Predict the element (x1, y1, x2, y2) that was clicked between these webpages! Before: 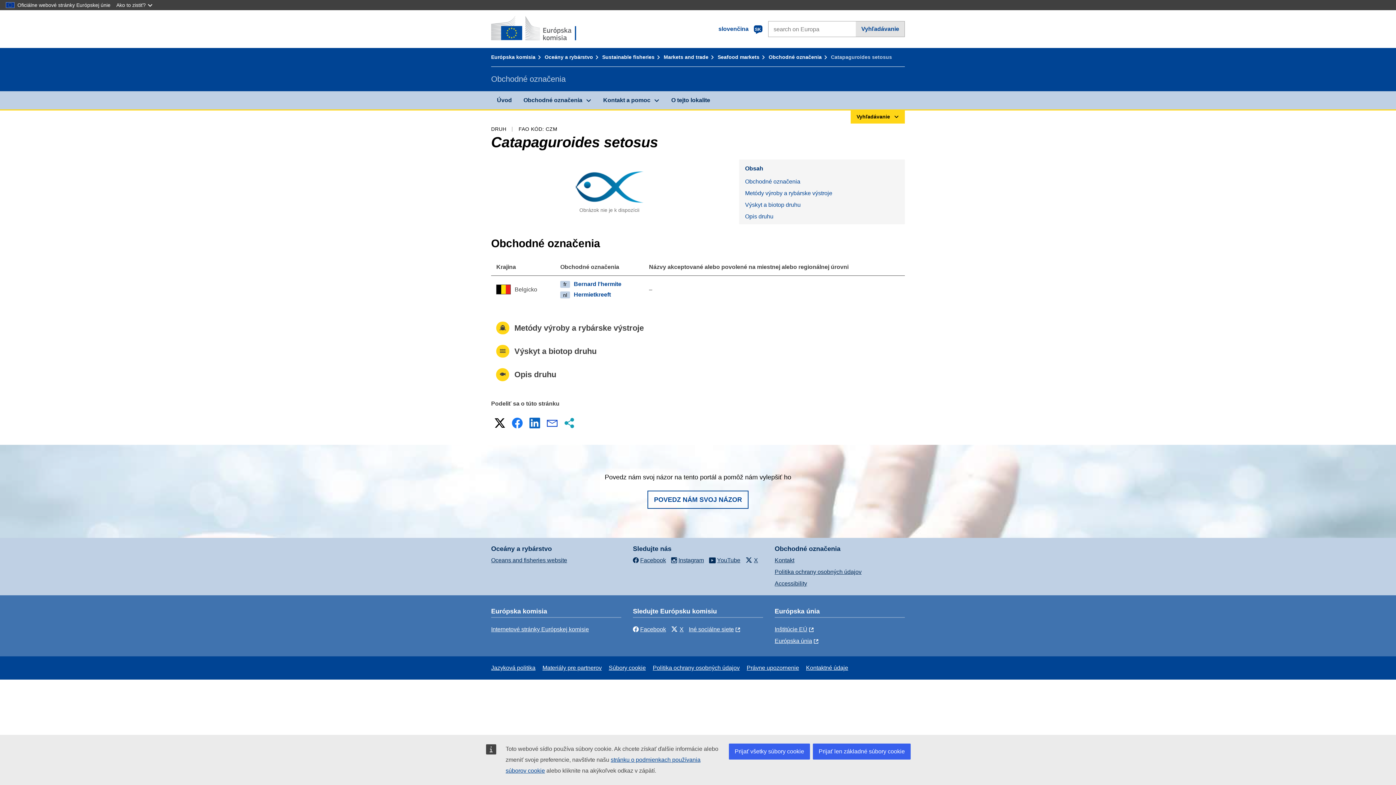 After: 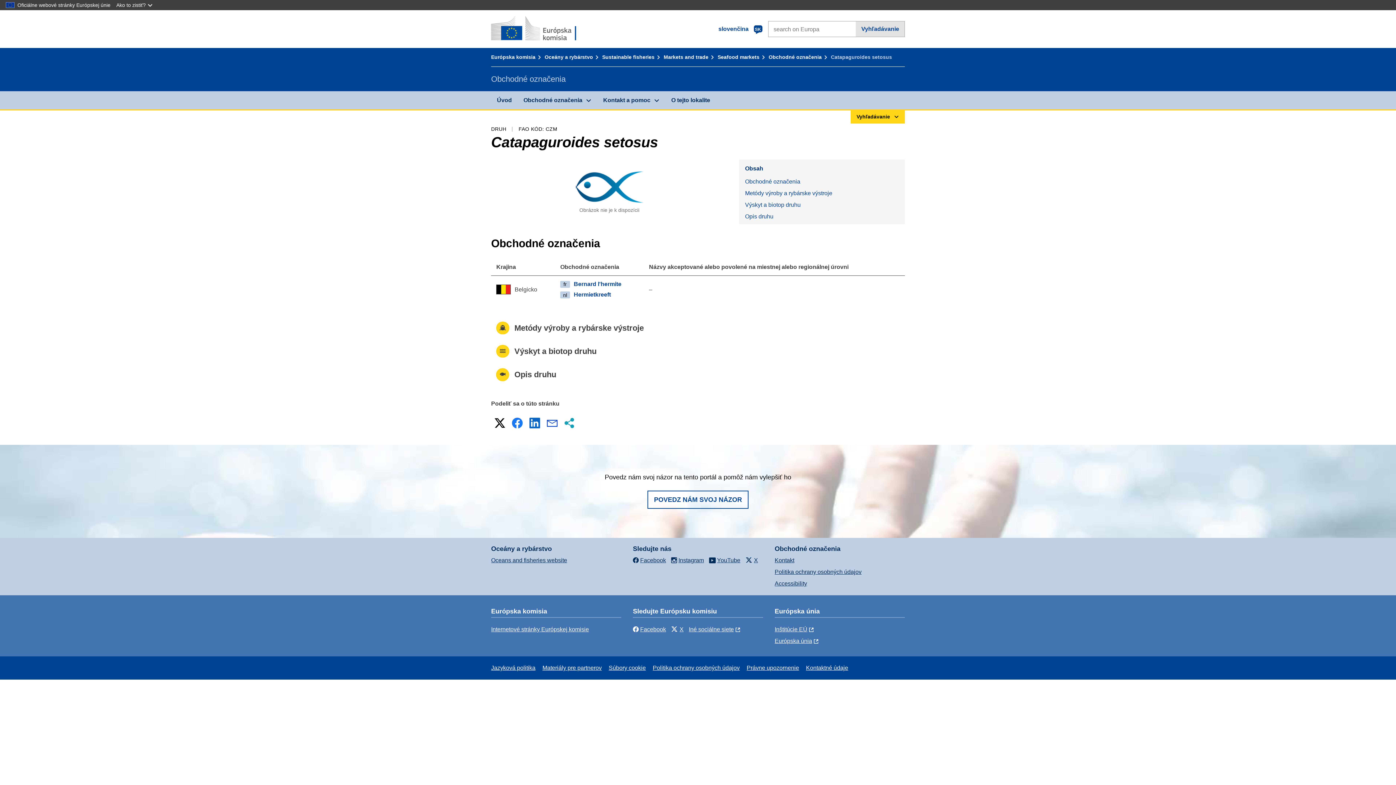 Action: bbox: (729, 744, 810, 760) label: Prijať všetky súbory cookie